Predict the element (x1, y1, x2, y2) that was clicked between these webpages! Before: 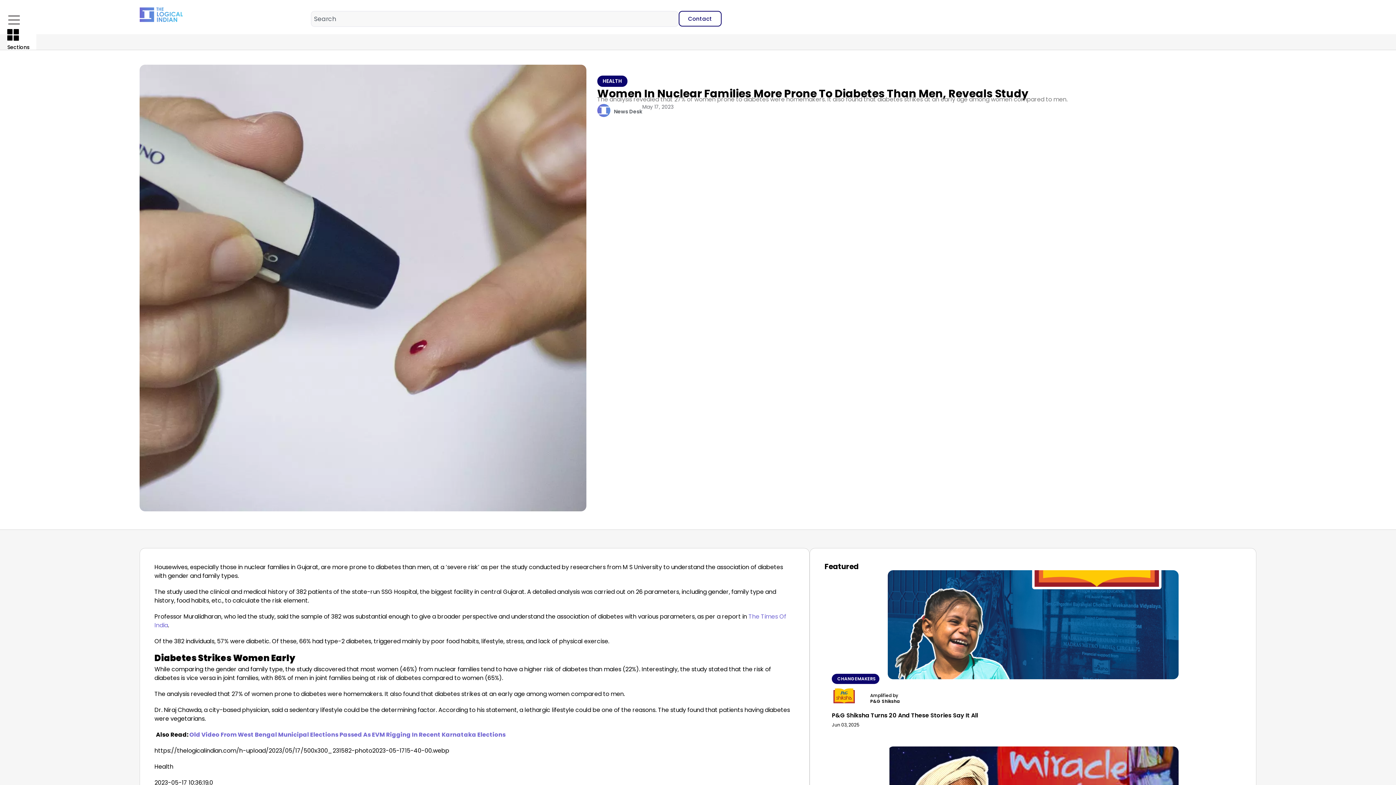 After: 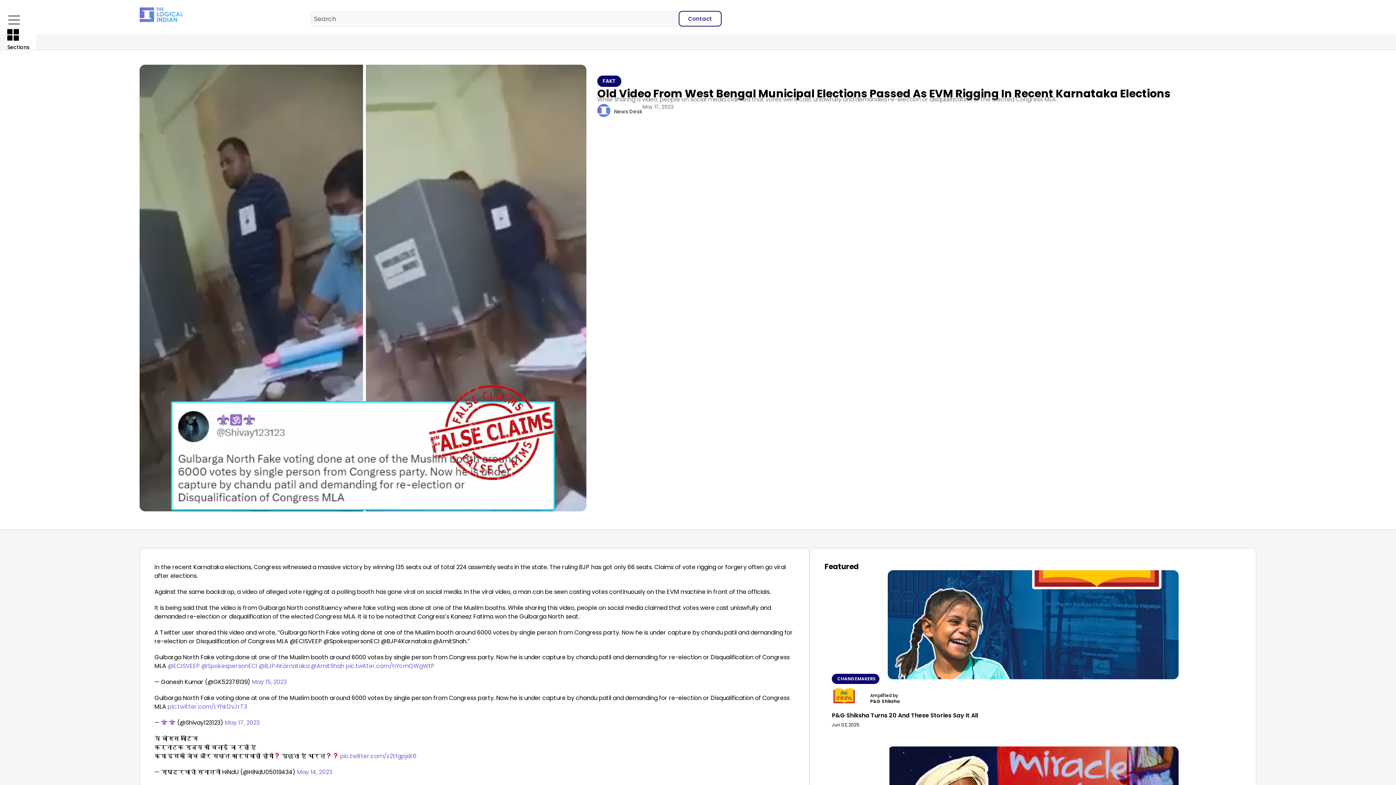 Action: bbox: (188, 730, 505, 739) label:  Old Video From West Bengal Municipal Elections Passed As EVM Rigging In Recent Karnataka Elections